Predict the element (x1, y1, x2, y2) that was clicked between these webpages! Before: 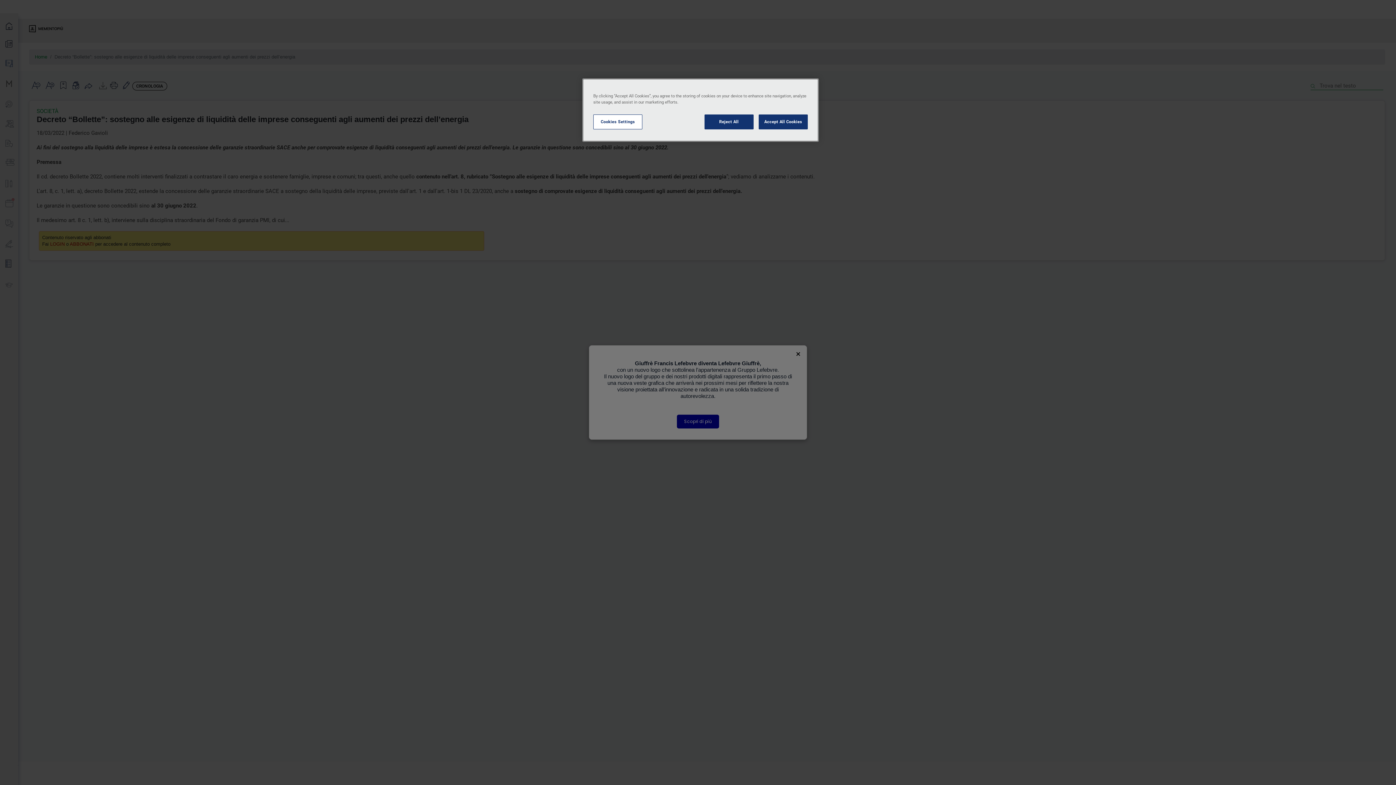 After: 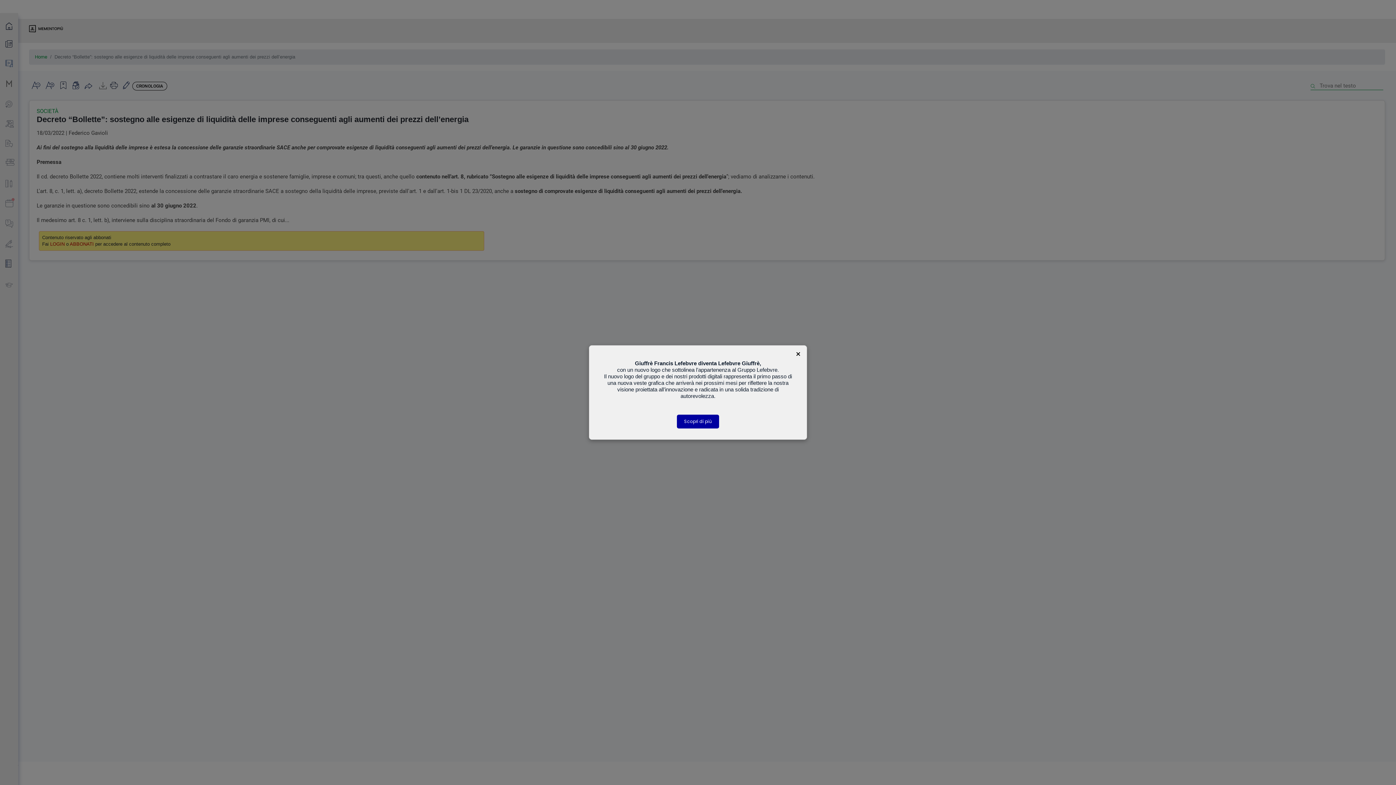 Action: label: Accept All Cookies bbox: (758, 114, 808, 129)